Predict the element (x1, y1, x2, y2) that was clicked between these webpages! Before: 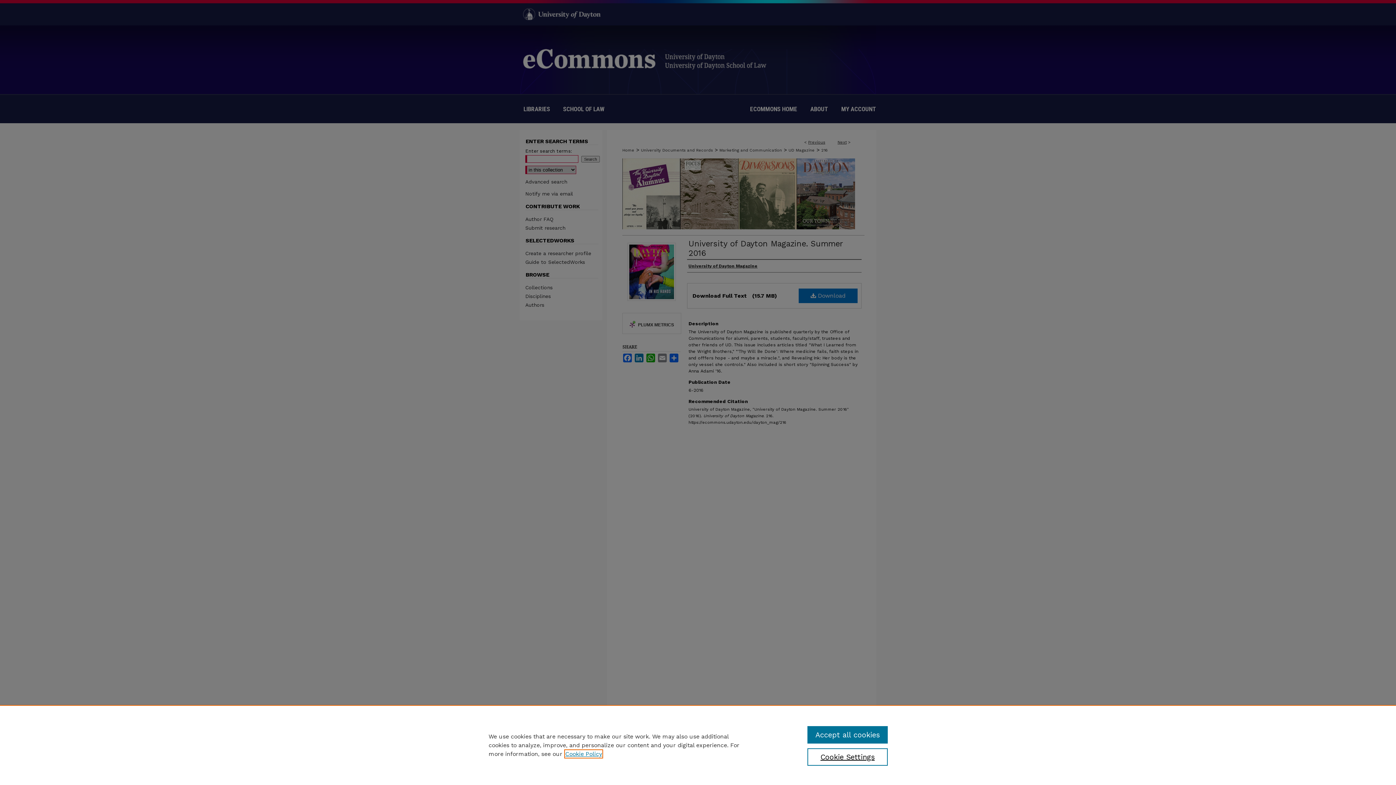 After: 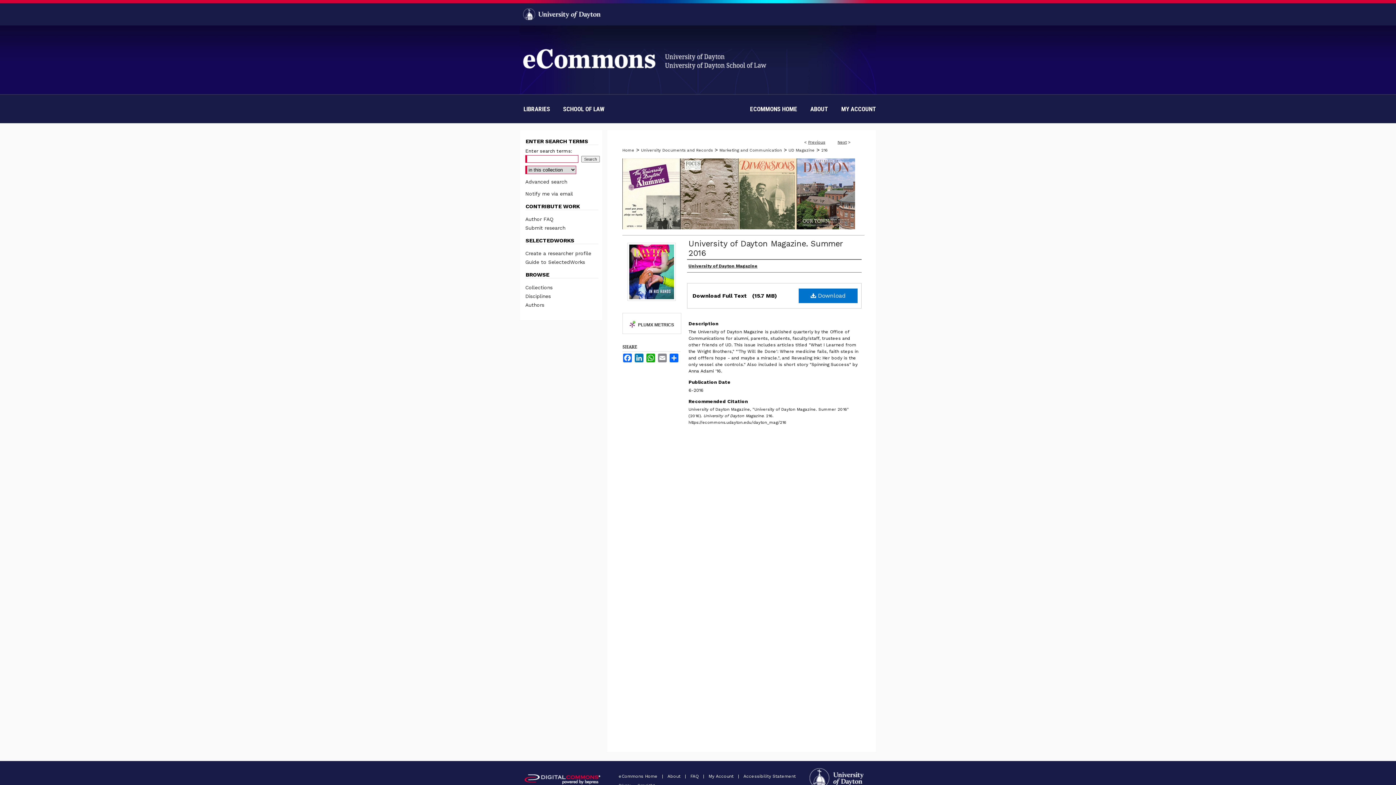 Action: label: Accept all cookies bbox: (807, 726, 887, 744)